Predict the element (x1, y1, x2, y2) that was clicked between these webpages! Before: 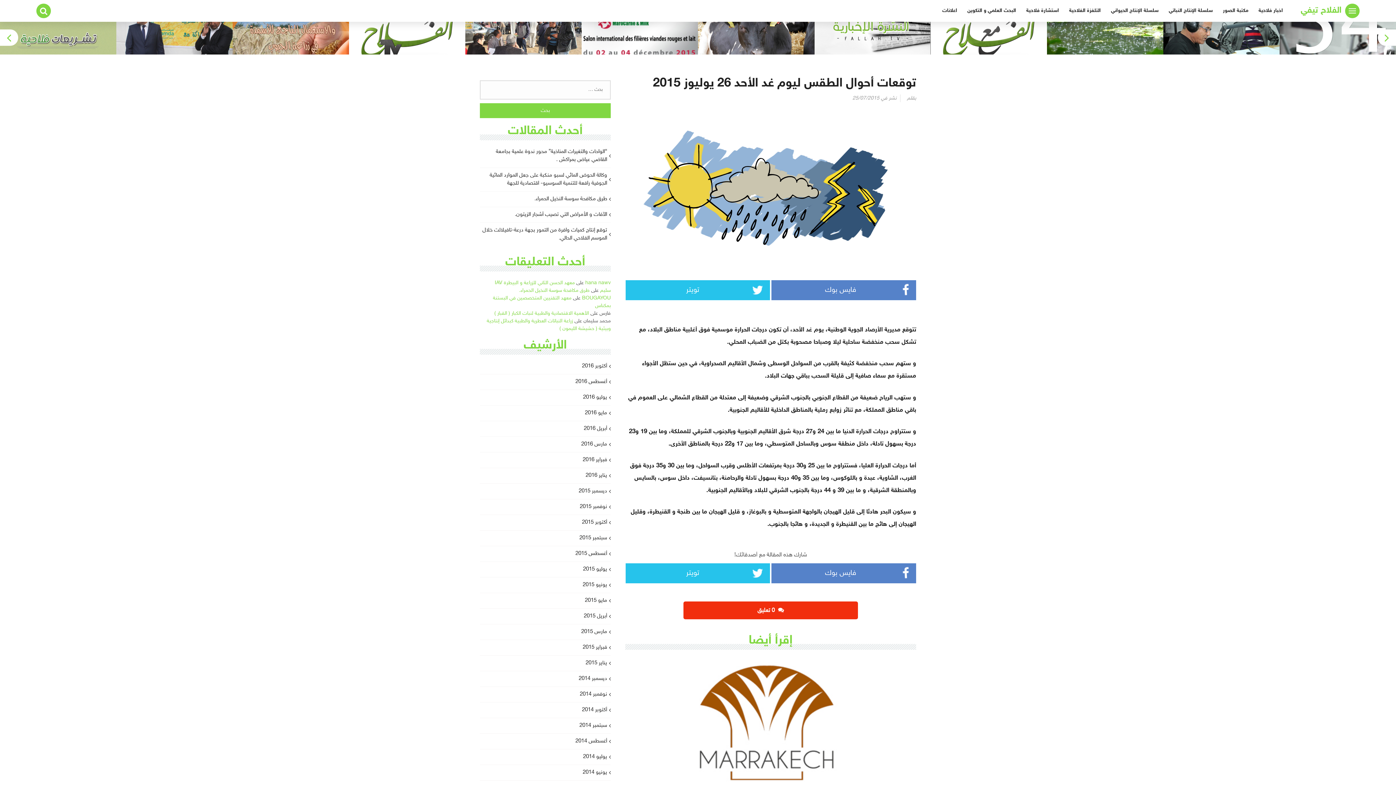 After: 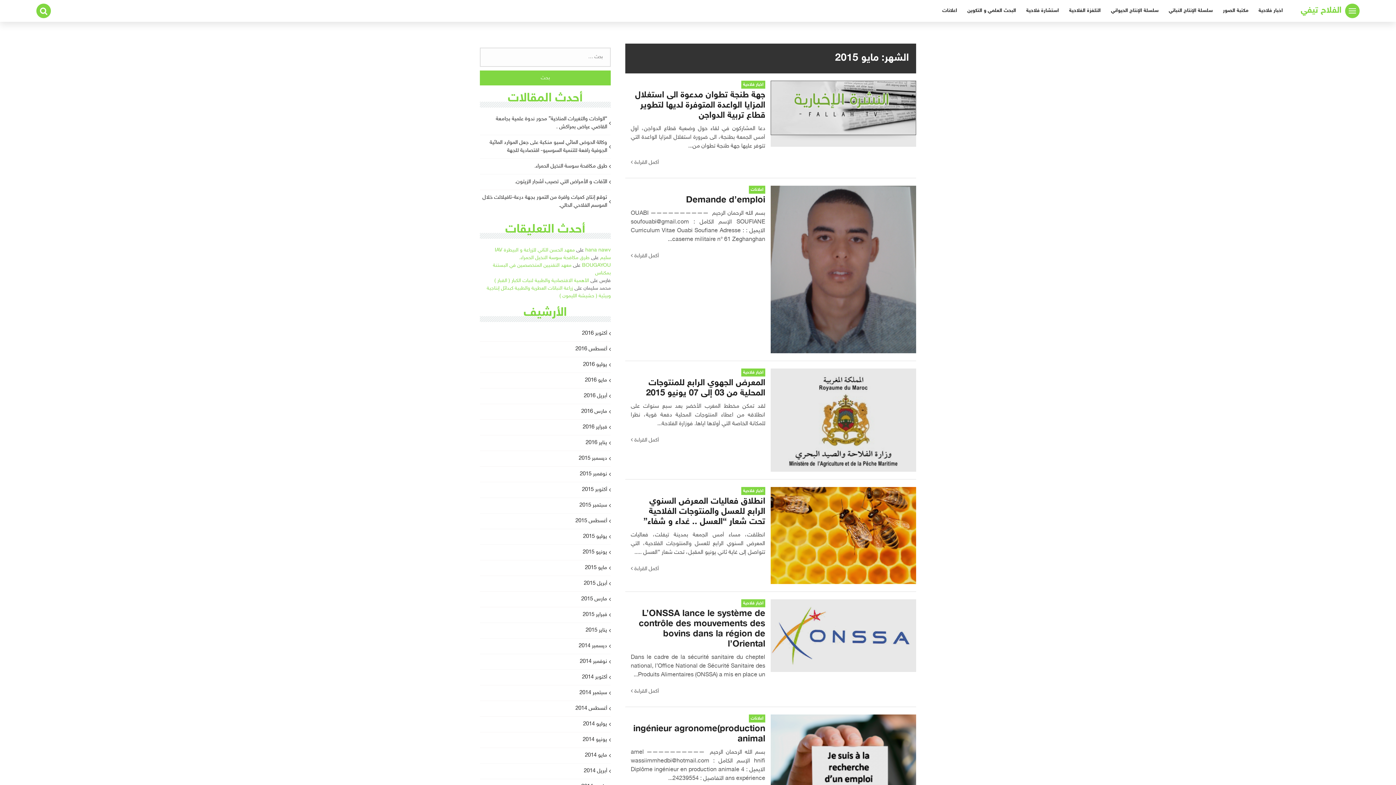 Action: label: مايو 2015 bbox: (480, 597, 610, 609)